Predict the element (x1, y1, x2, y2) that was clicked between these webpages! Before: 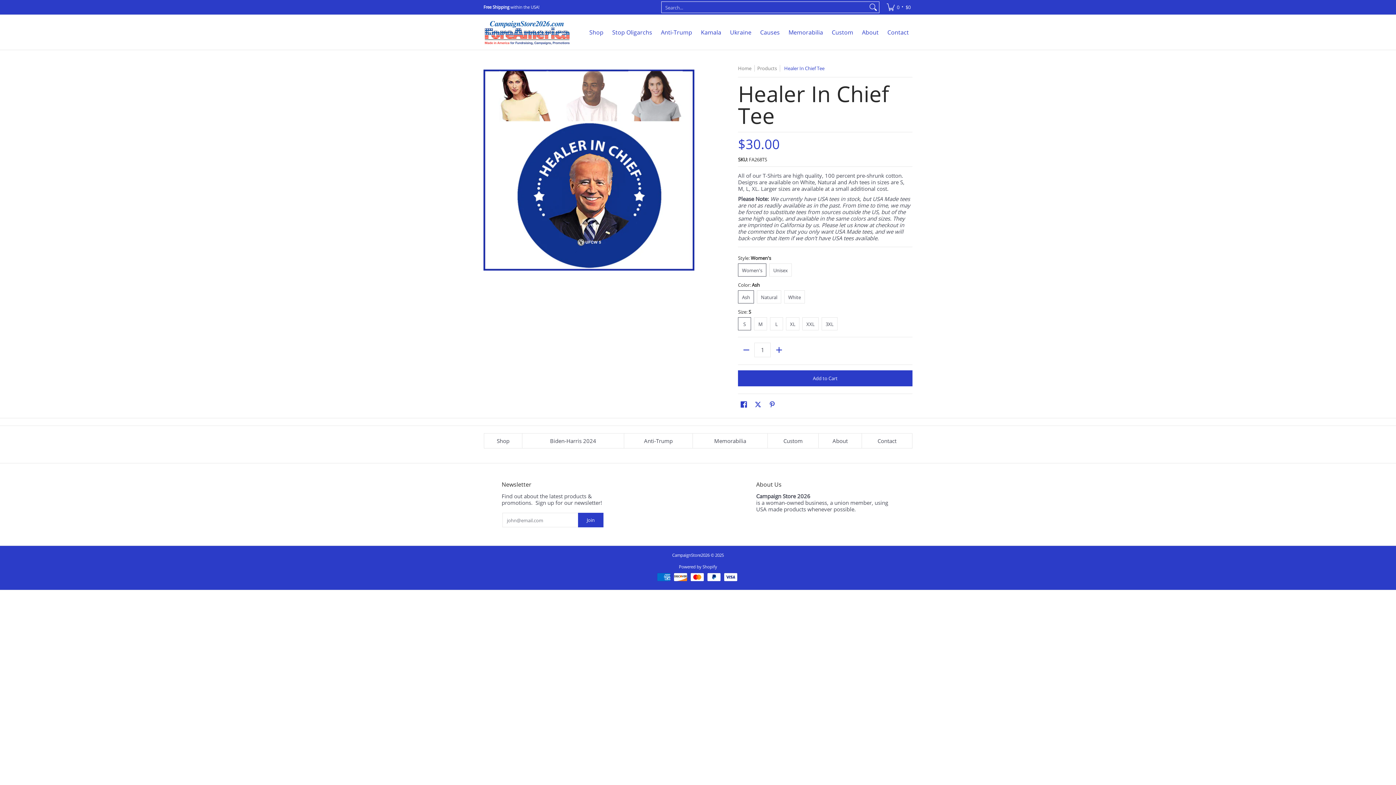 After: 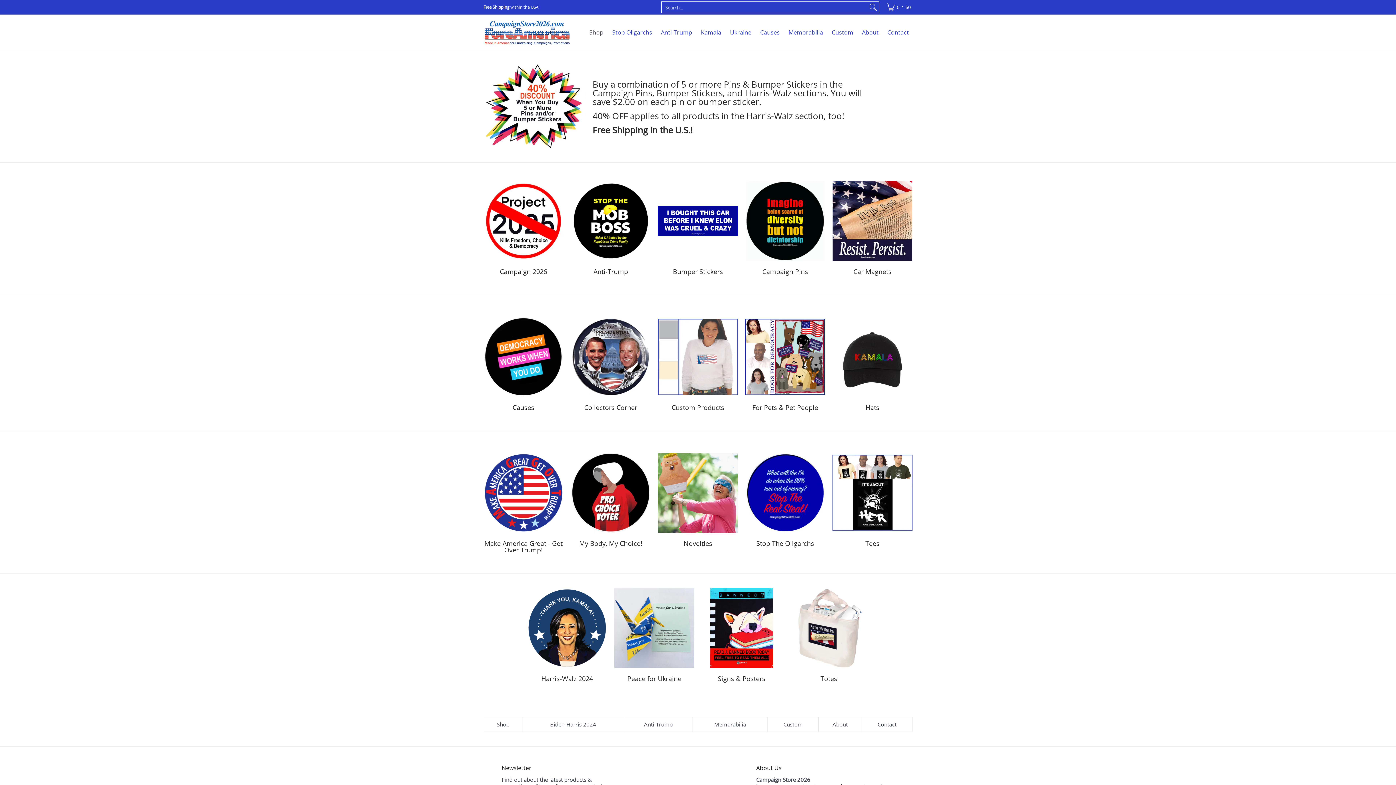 Action: label: CampaignStore2026 bbox: (672, 552, 709, 558)